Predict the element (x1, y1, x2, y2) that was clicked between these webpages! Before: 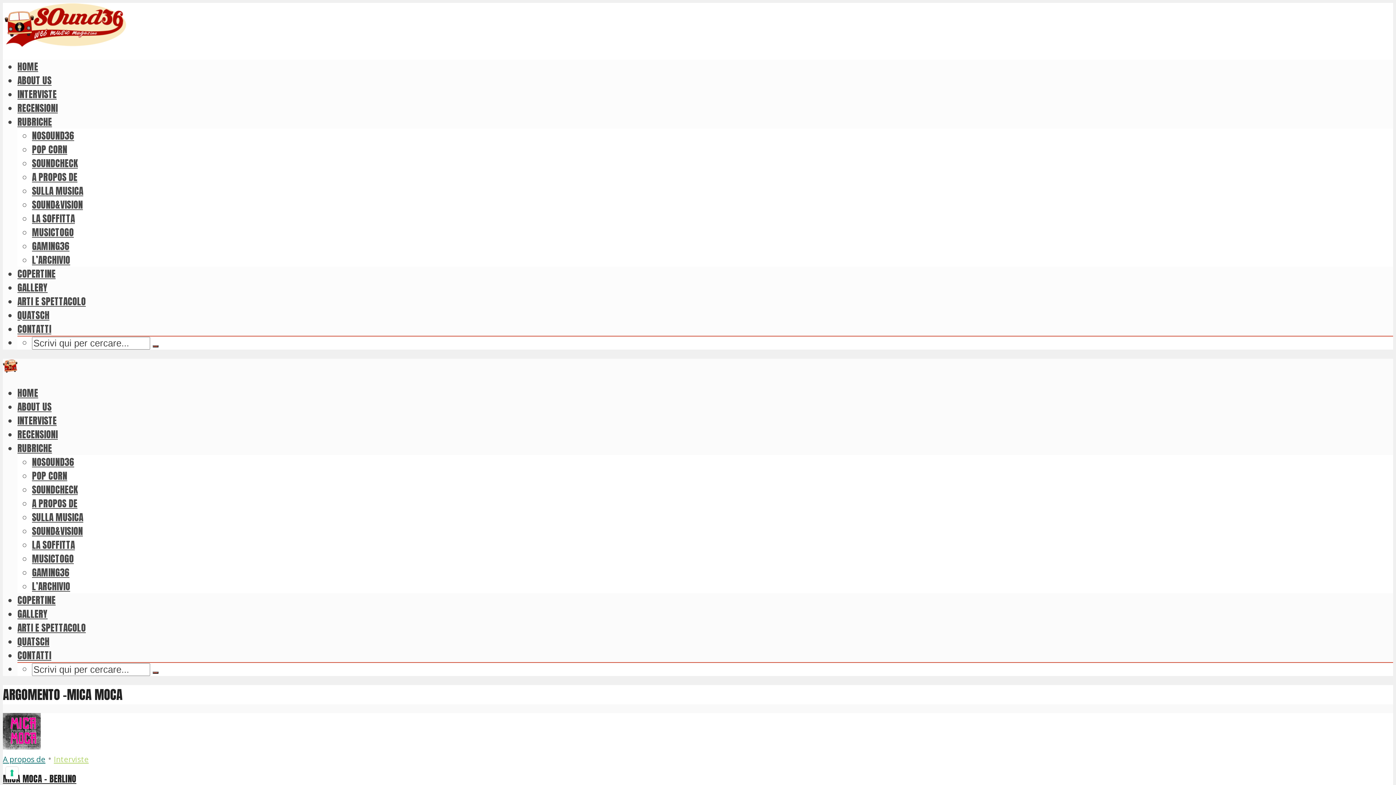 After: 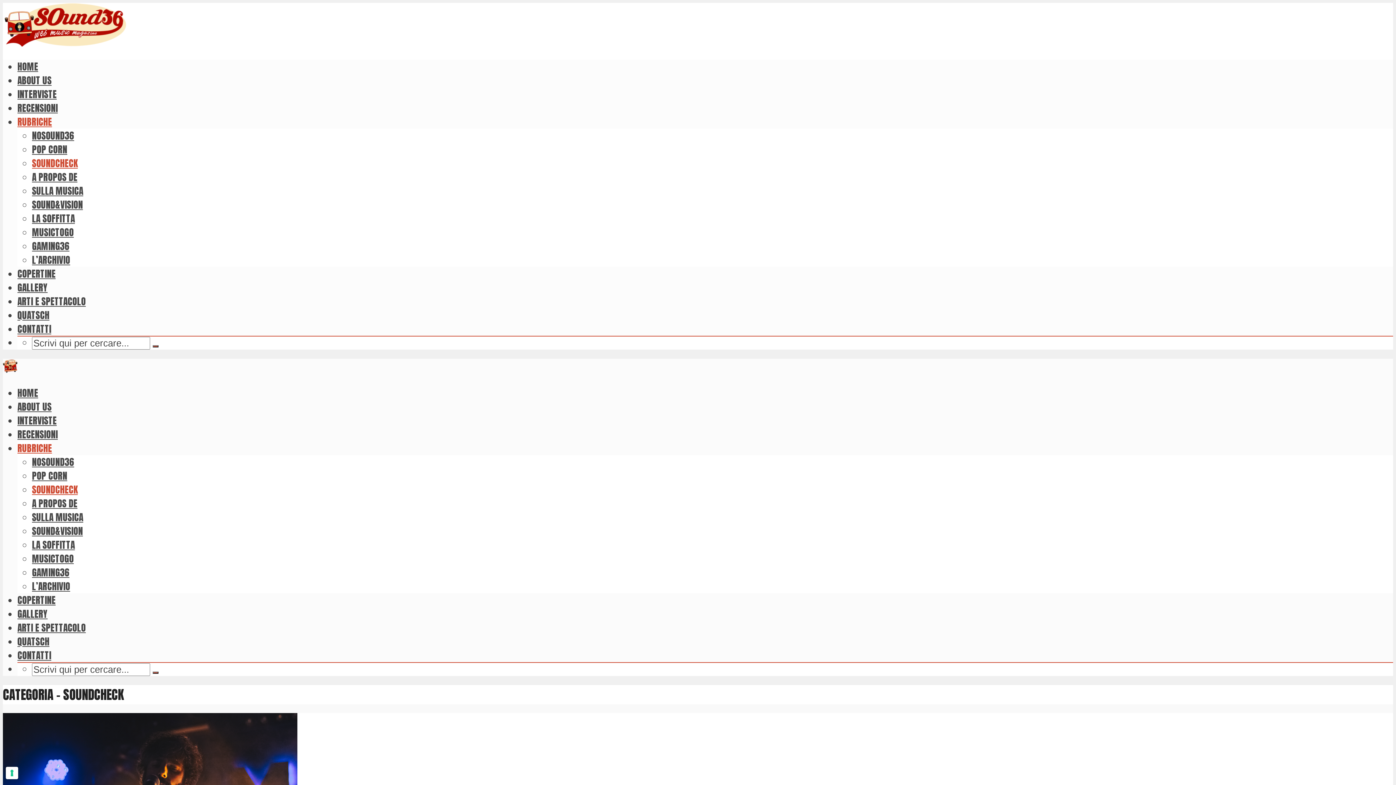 Action: label: SOUNDCHECK bbox: (32, 482, 77, 496)